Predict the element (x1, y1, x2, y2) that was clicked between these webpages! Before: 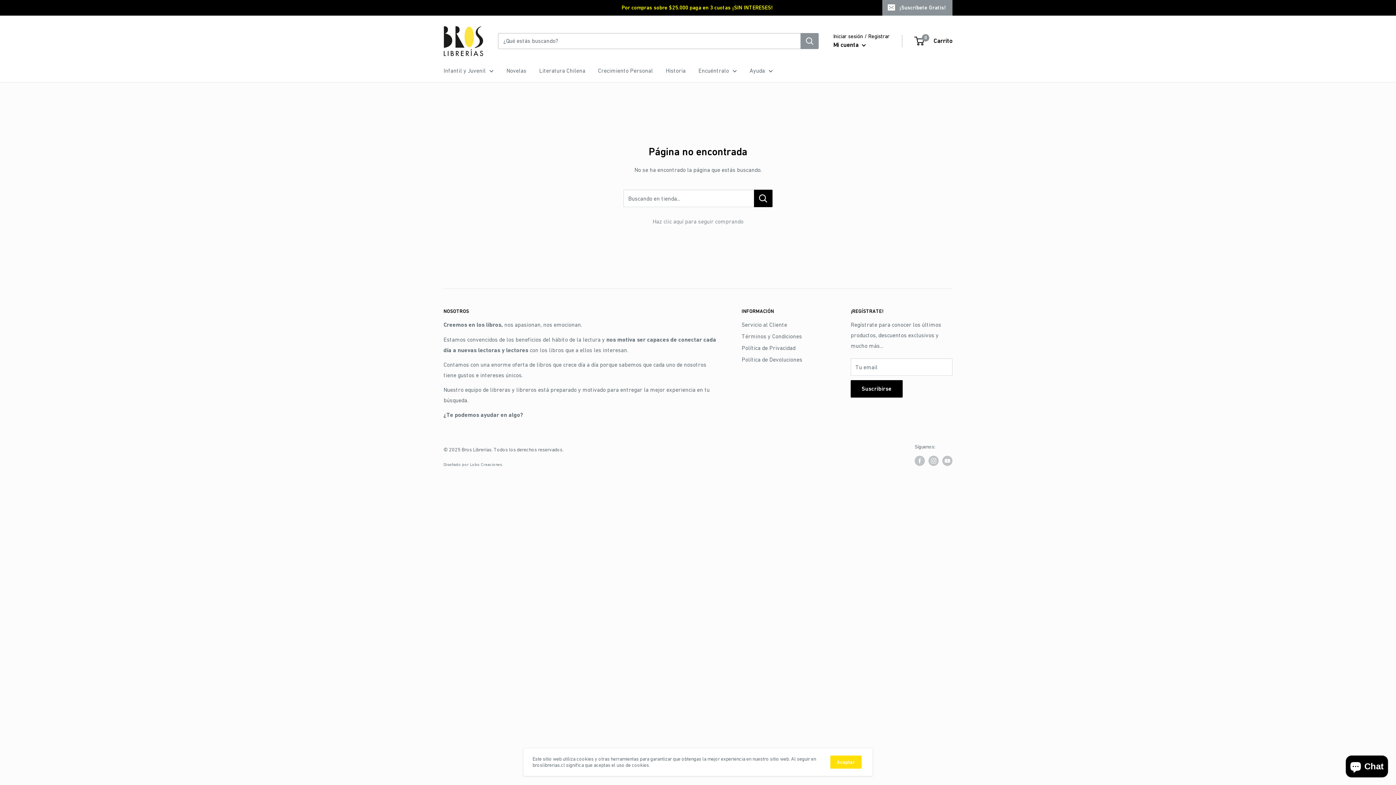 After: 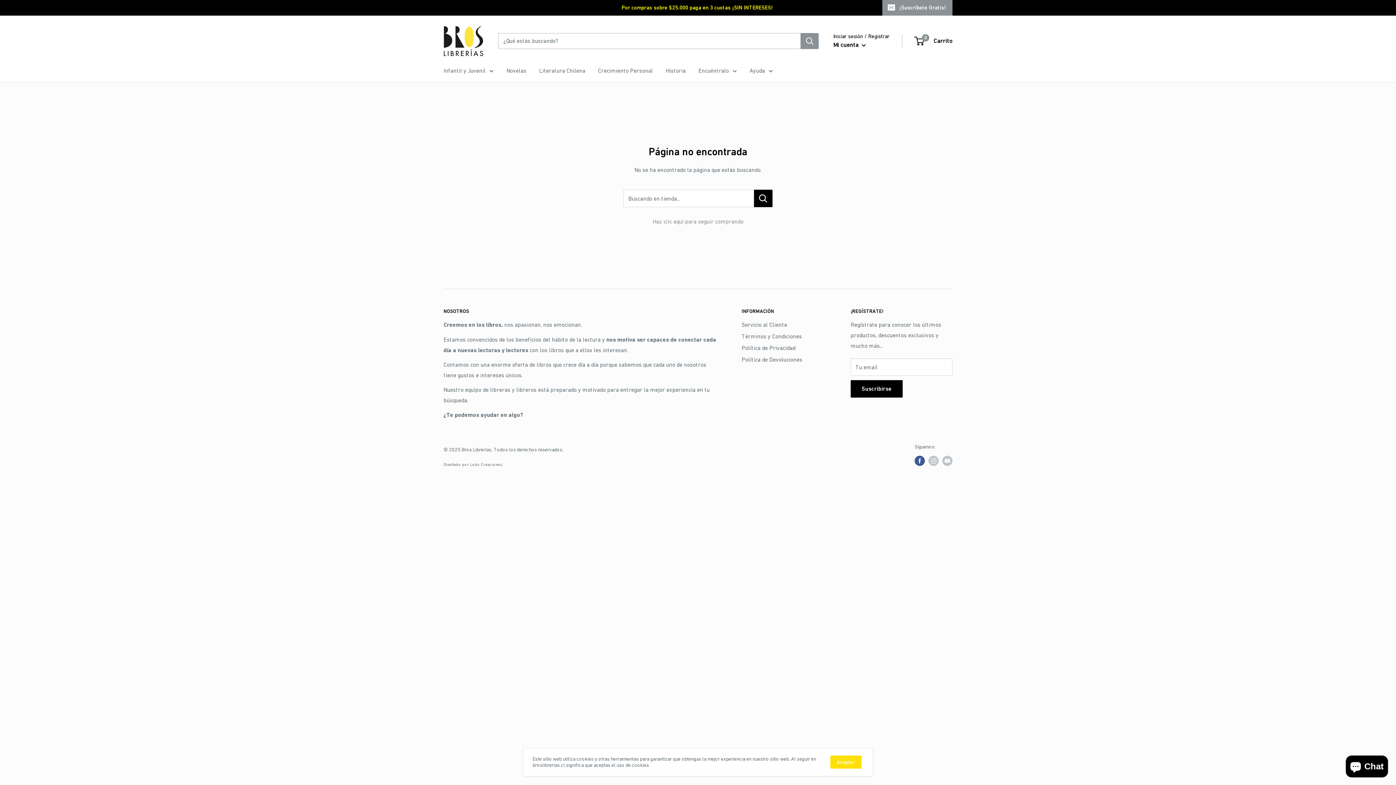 Action: bbox: (914, 455, 925, 466) label: Síguenos en Facebook